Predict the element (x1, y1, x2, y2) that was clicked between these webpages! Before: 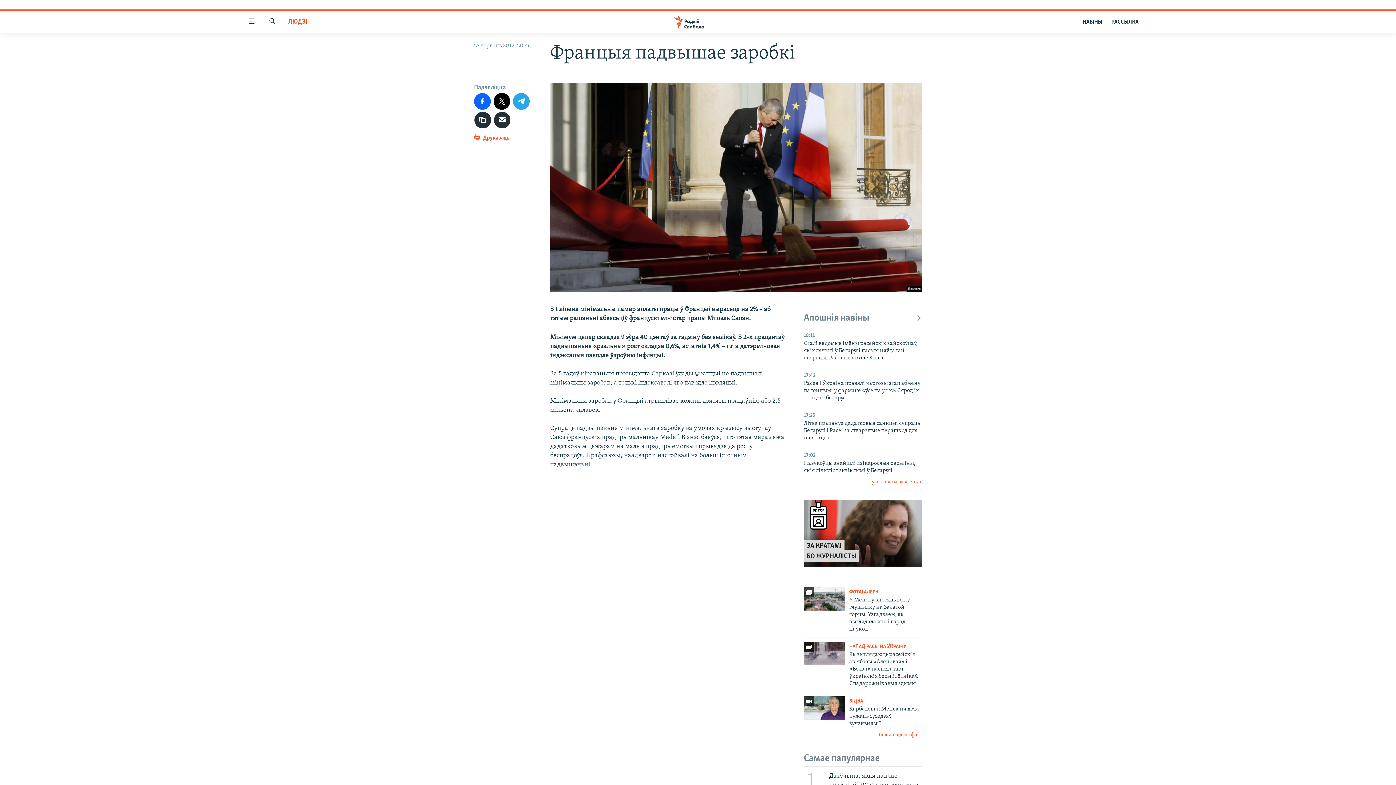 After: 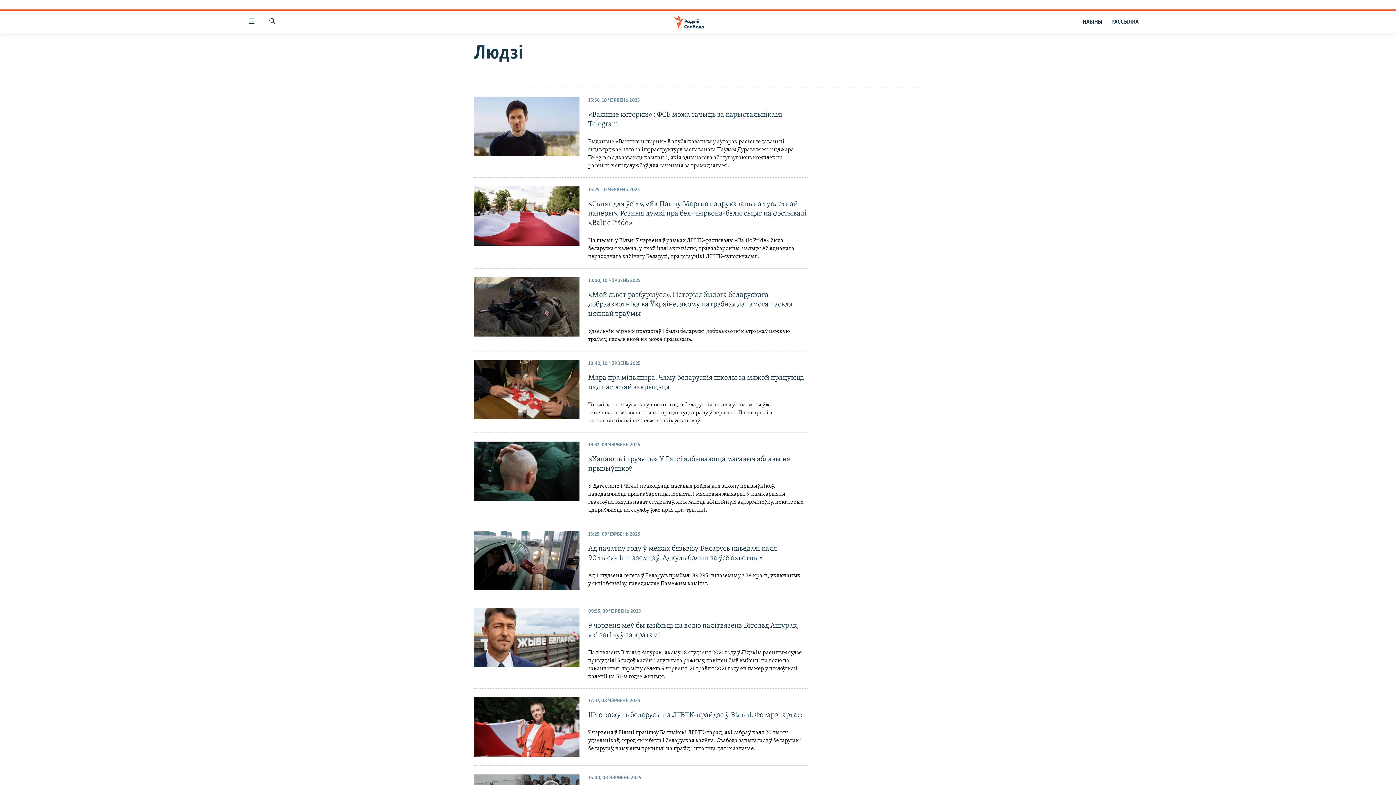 Action: bbox: (288, 17, 307, 26) label: ЛЮДЗІ